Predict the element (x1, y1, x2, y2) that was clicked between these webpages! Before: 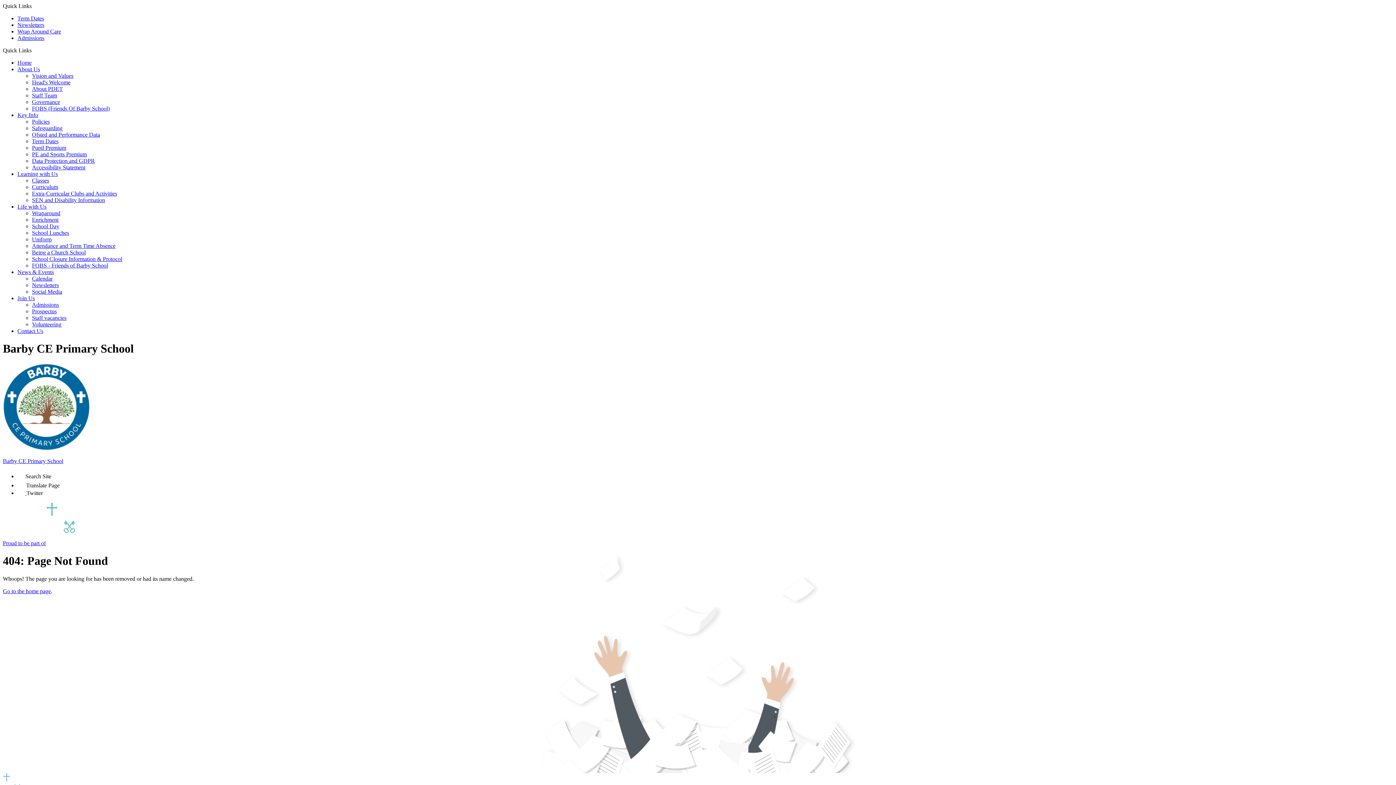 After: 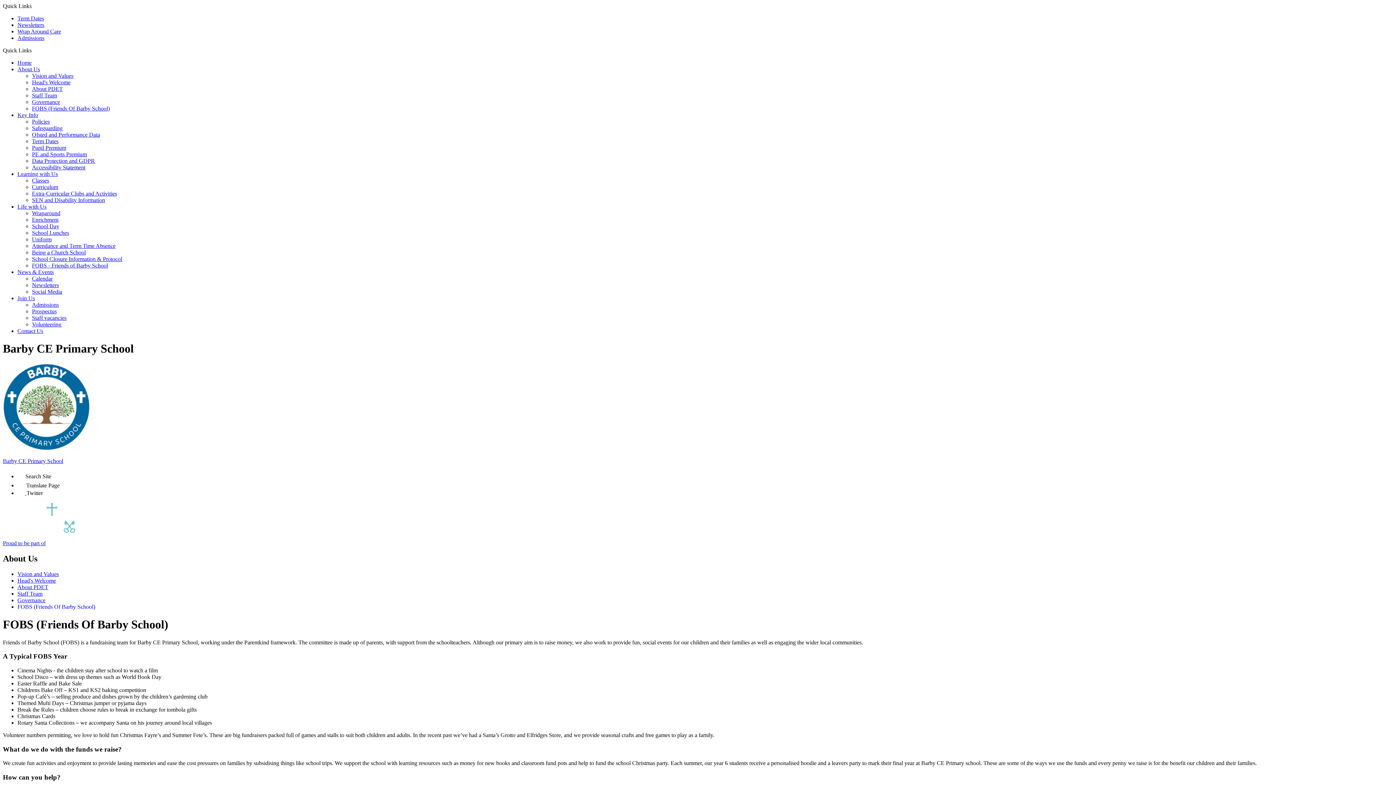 Action: label: FOBS (Friends Of Barby School) bbox: (32, 105, 109, 111)